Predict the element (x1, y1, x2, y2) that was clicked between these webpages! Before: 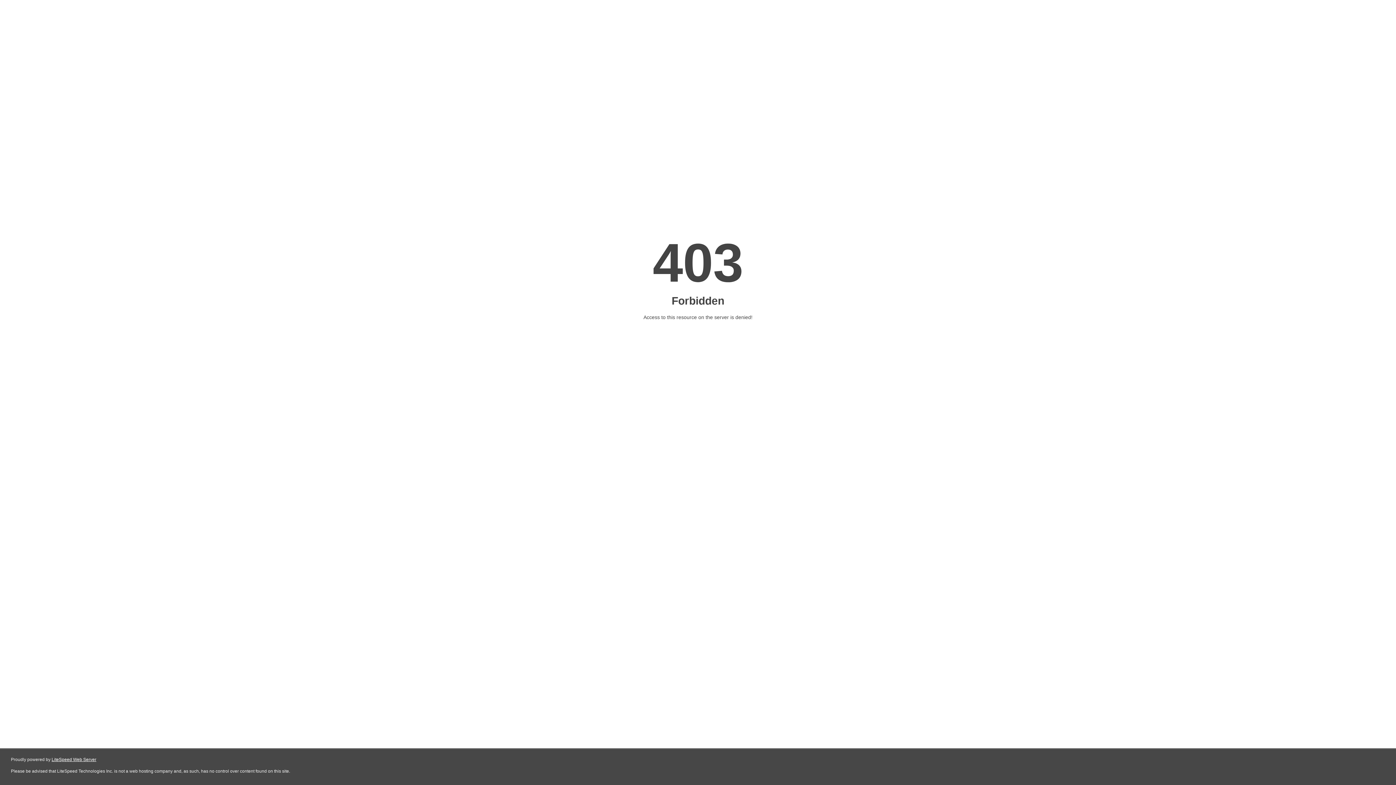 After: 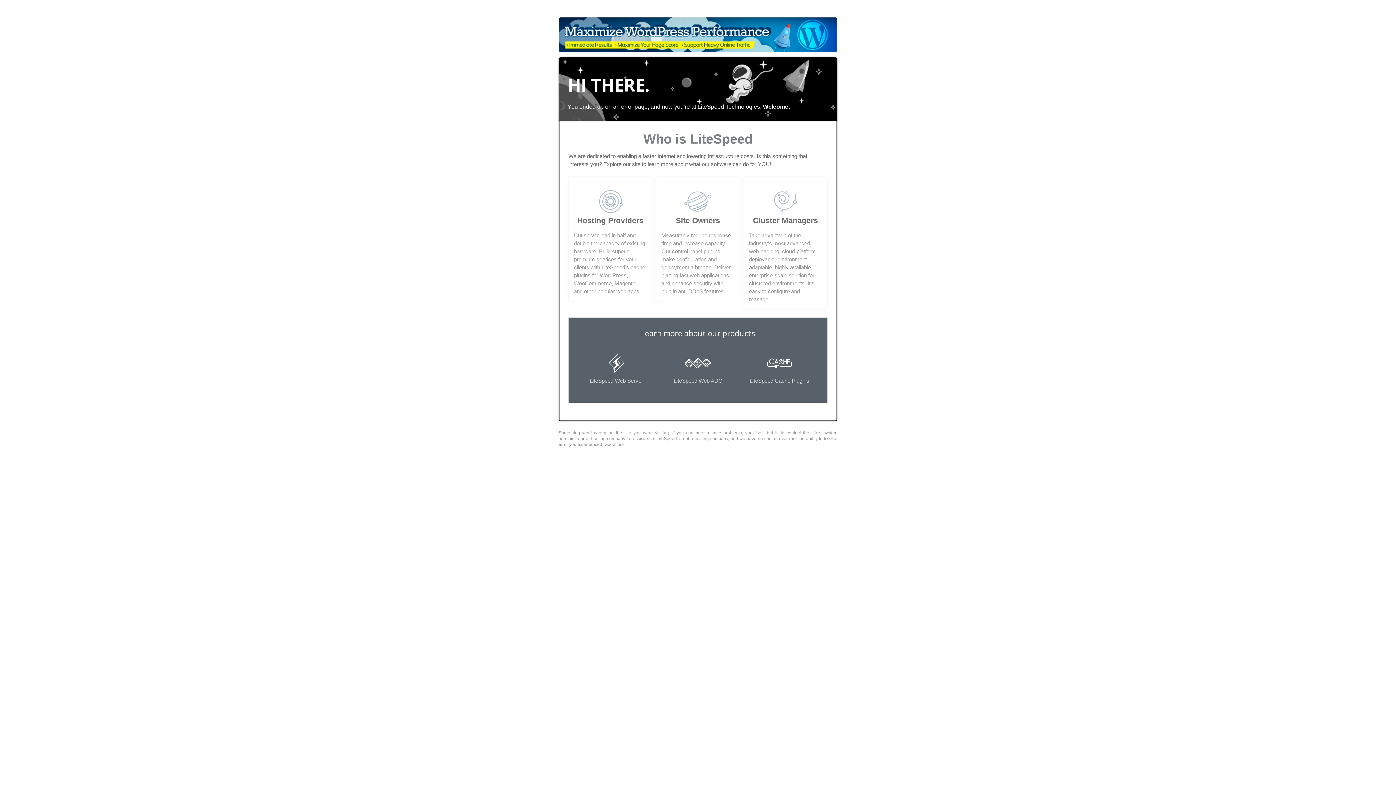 Action: label: LiteSpeed Web Server bbox: (51, 757, 96, 762)